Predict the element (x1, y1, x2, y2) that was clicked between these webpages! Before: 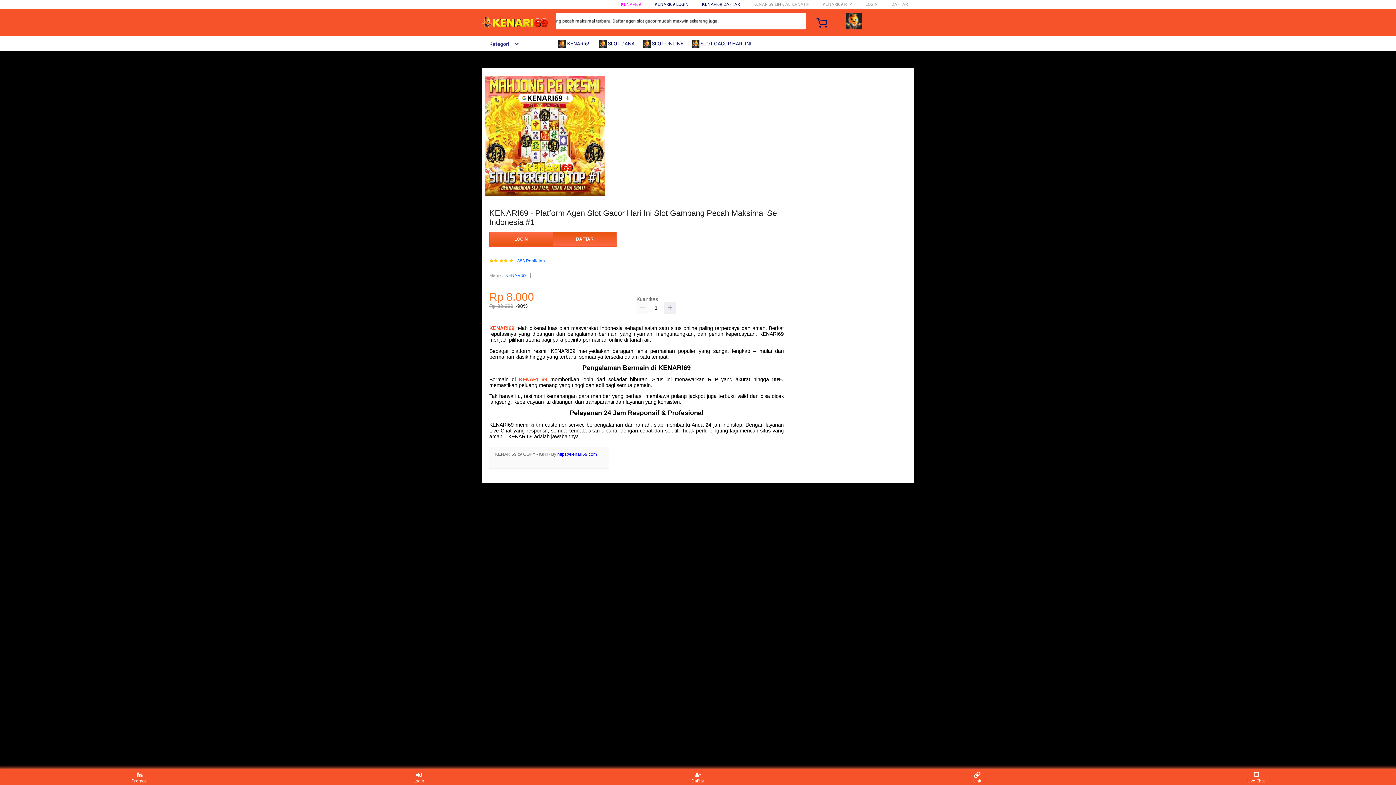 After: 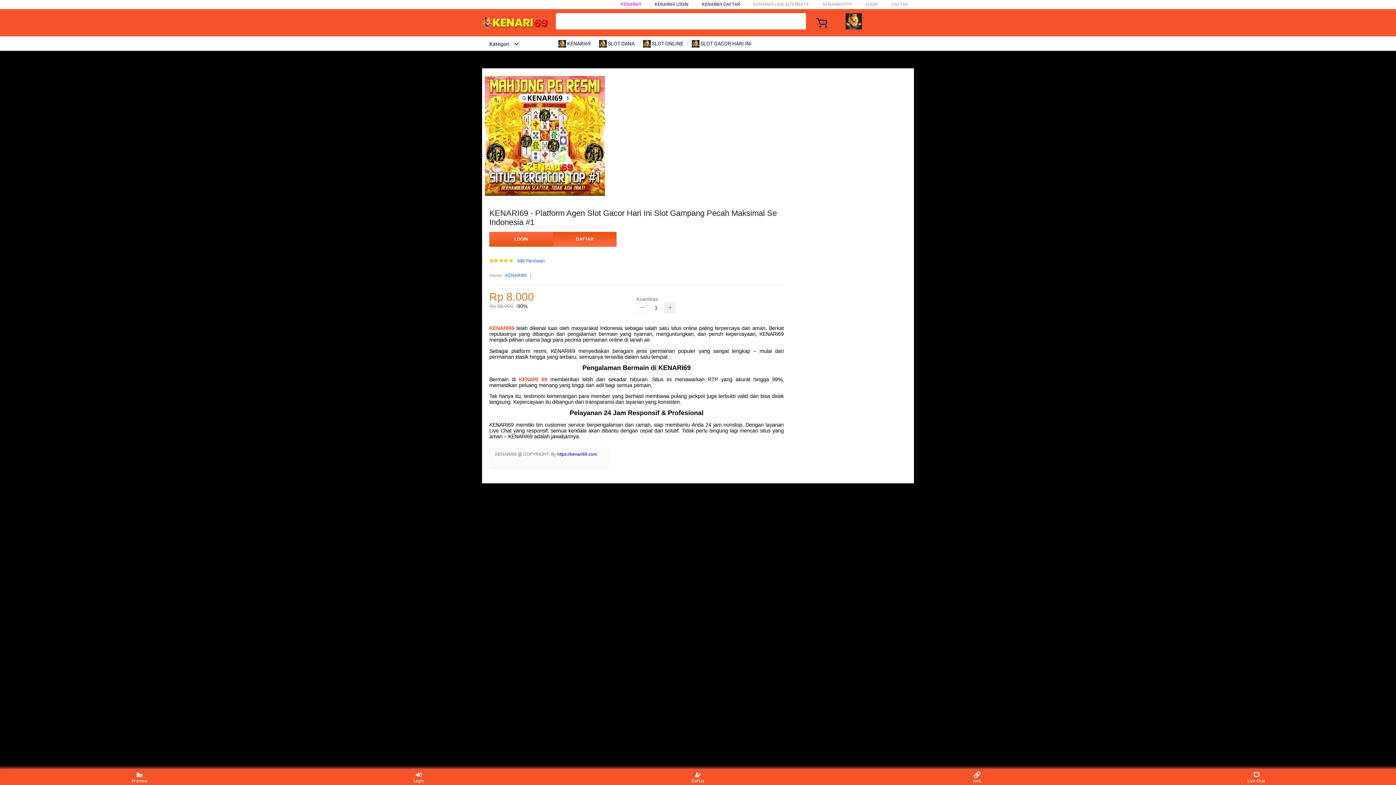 Action: bbox: (636, 302, 648, 313)